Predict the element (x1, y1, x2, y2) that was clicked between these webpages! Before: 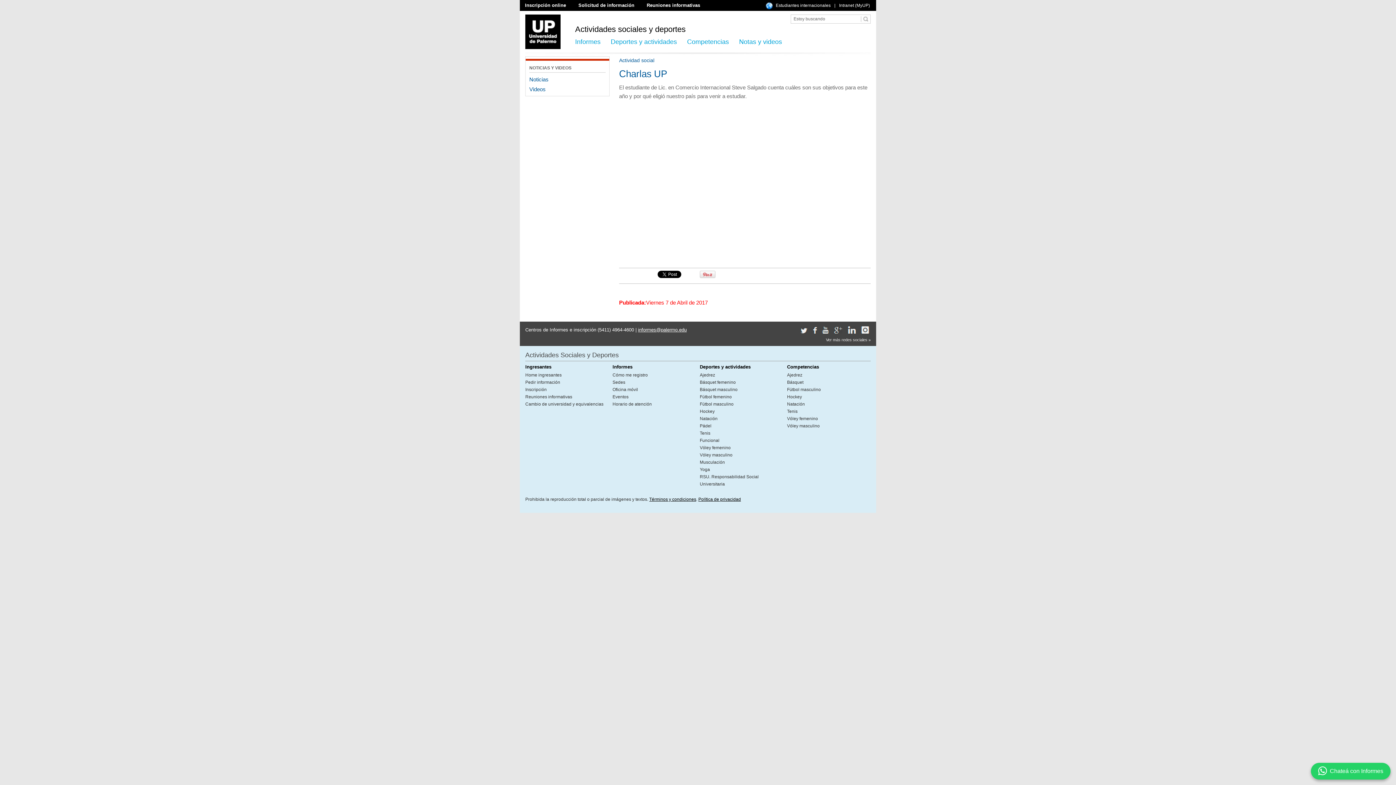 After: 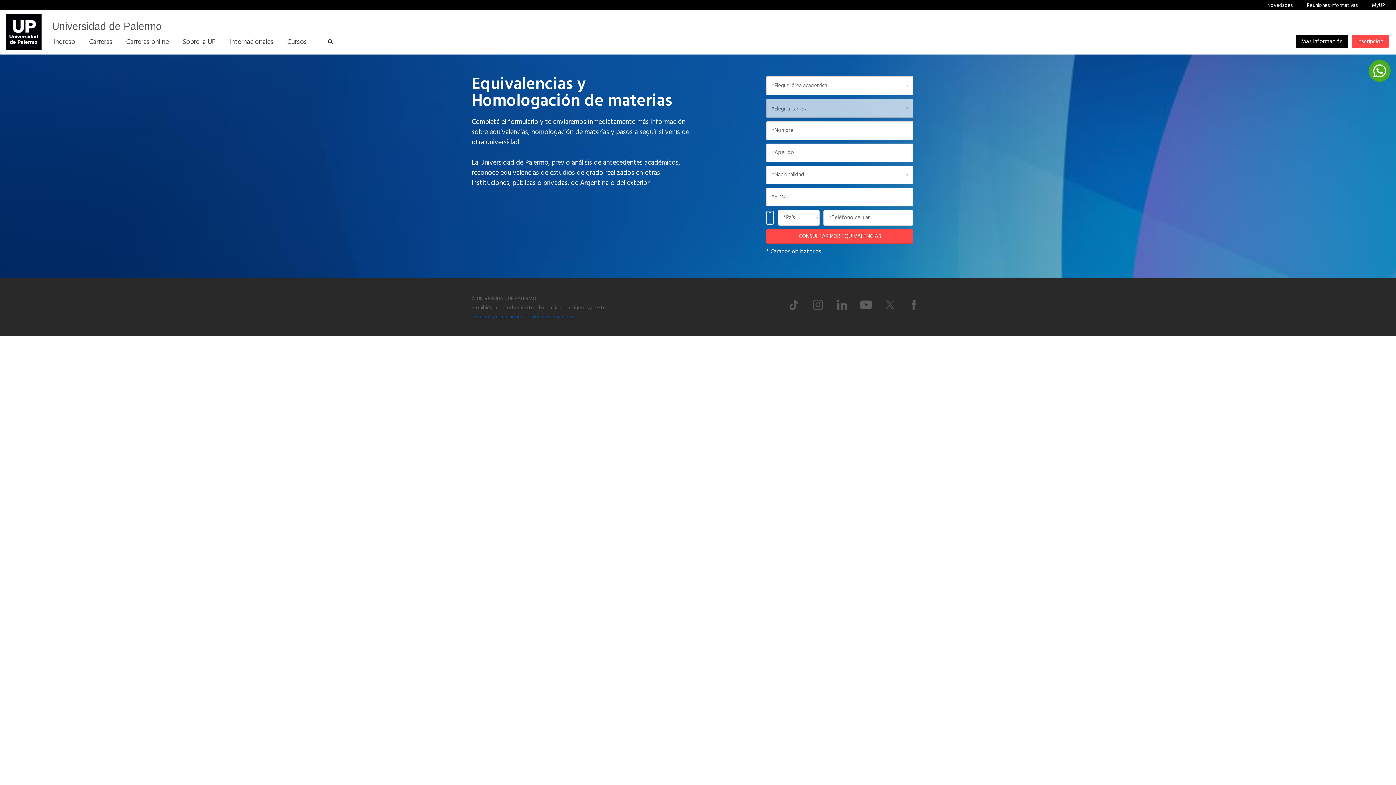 Action: bbox: (525, 400, 607, 408) label: Cambio de universidad y equivalencias